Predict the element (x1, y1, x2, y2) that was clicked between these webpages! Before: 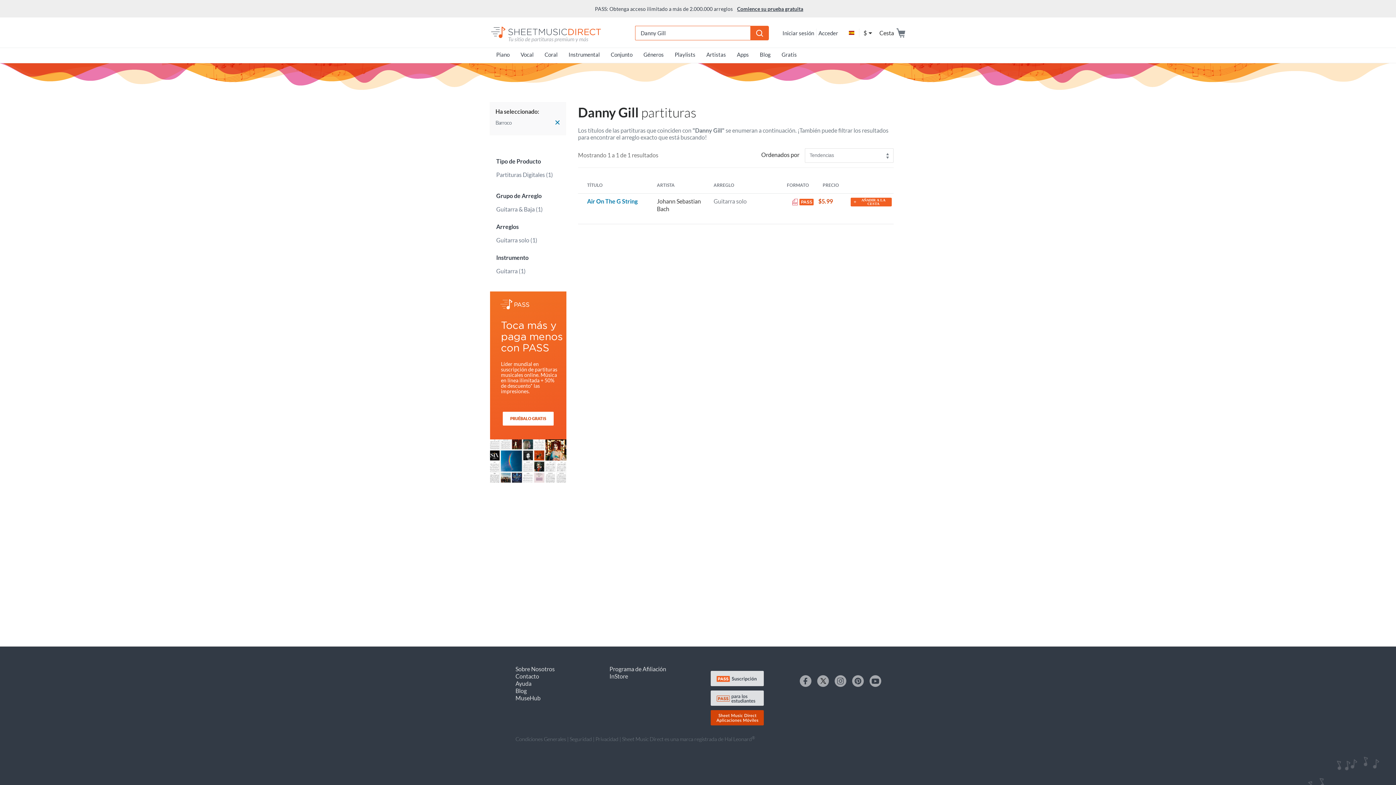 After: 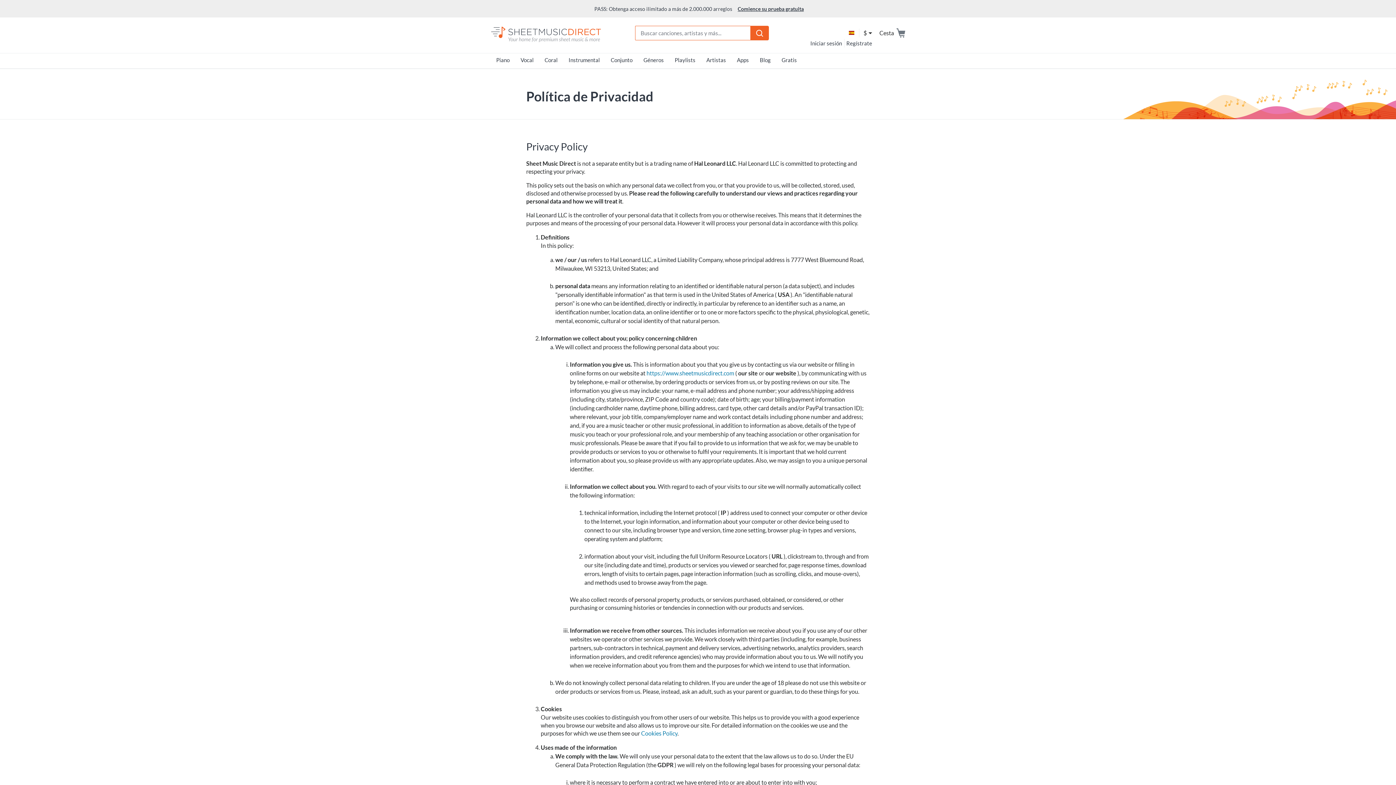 Action: bbox: (595, 736, 618, 742) label: Privacidad